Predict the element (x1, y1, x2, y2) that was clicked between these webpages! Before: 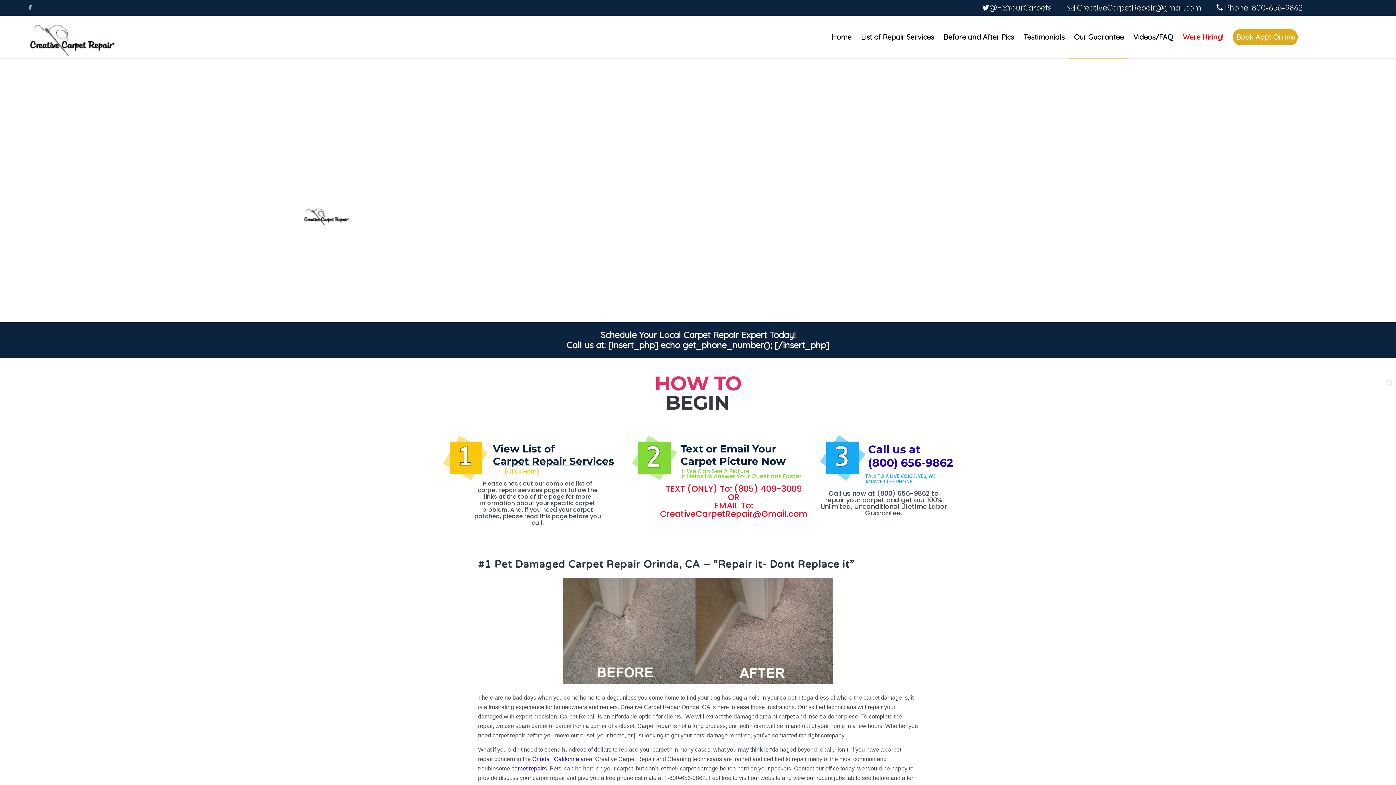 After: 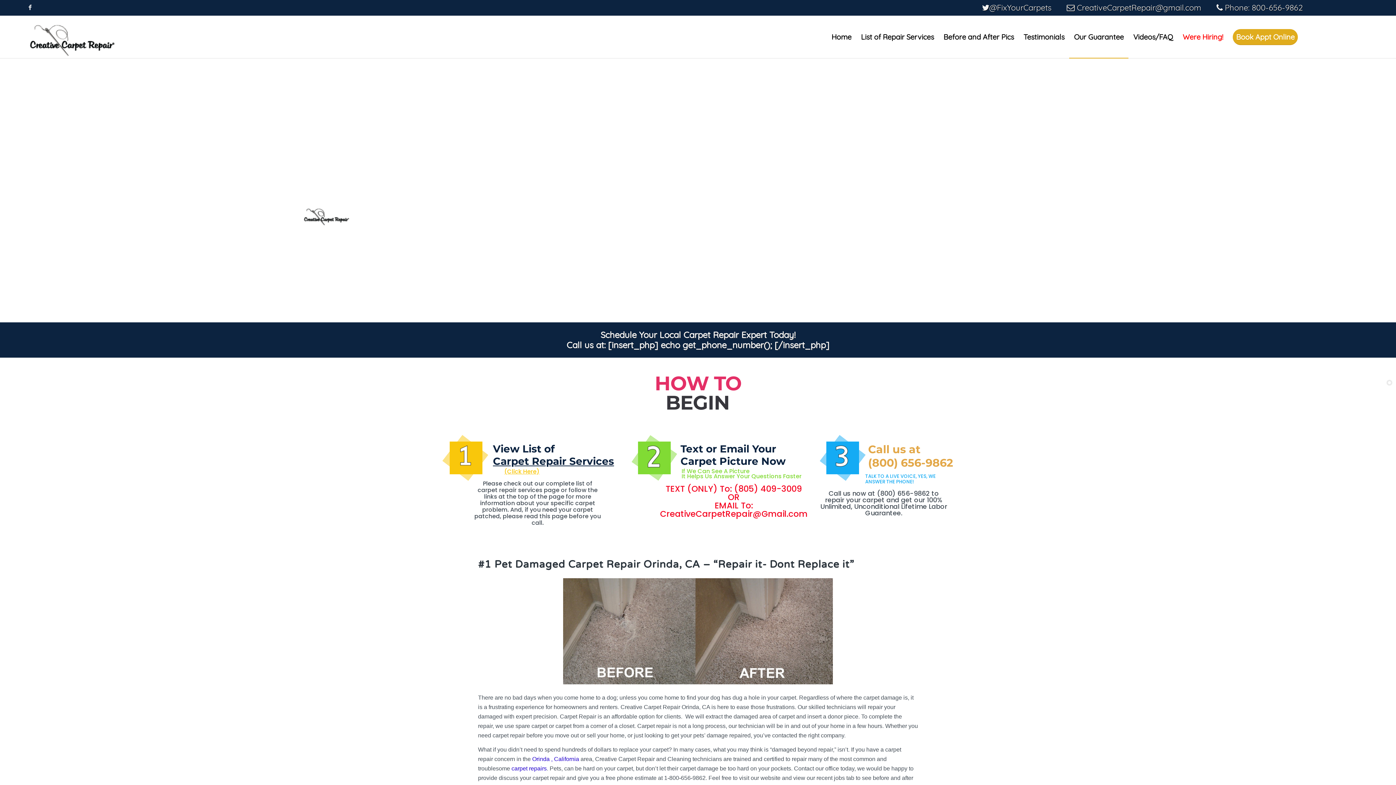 Action: label: Call us at
(800) 656-9862 bbox: (868, 442, 953, 469)